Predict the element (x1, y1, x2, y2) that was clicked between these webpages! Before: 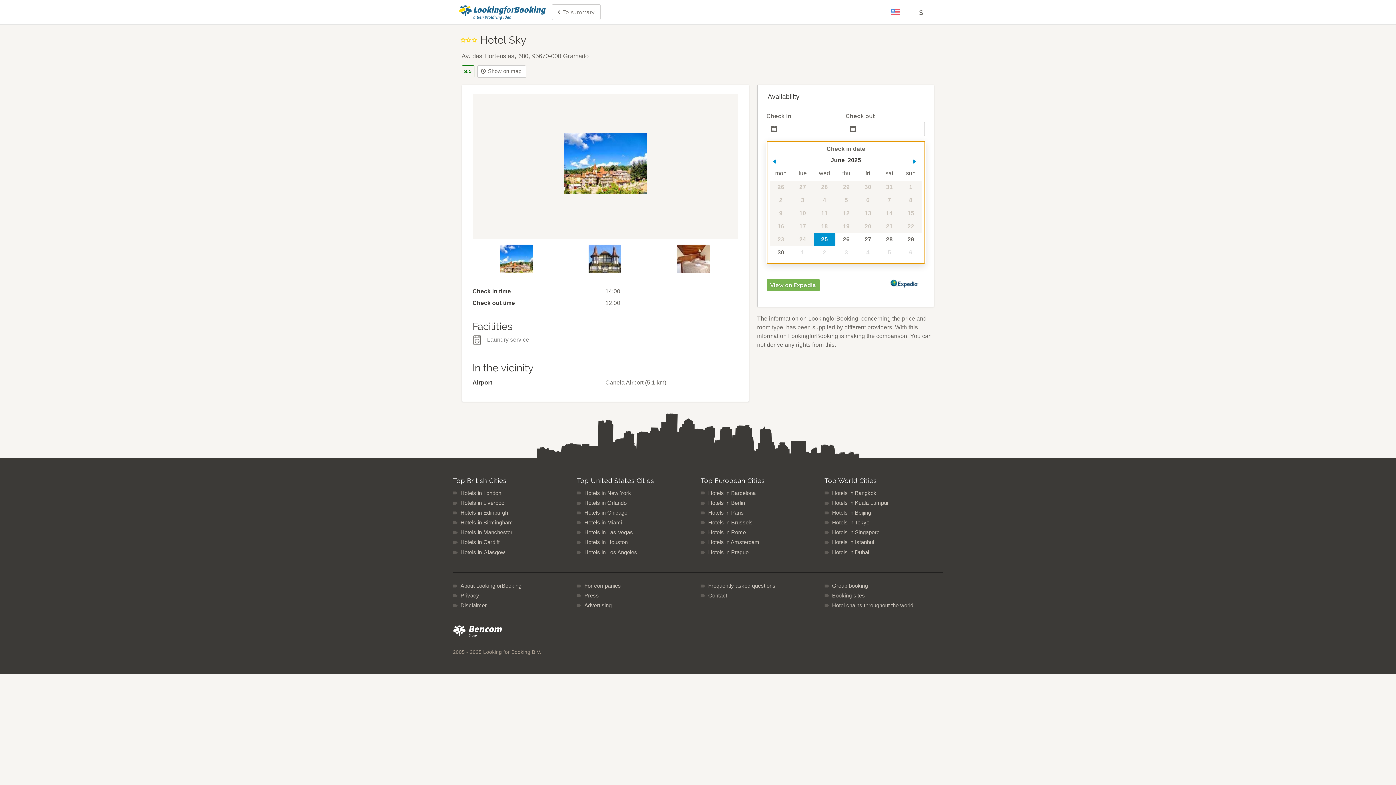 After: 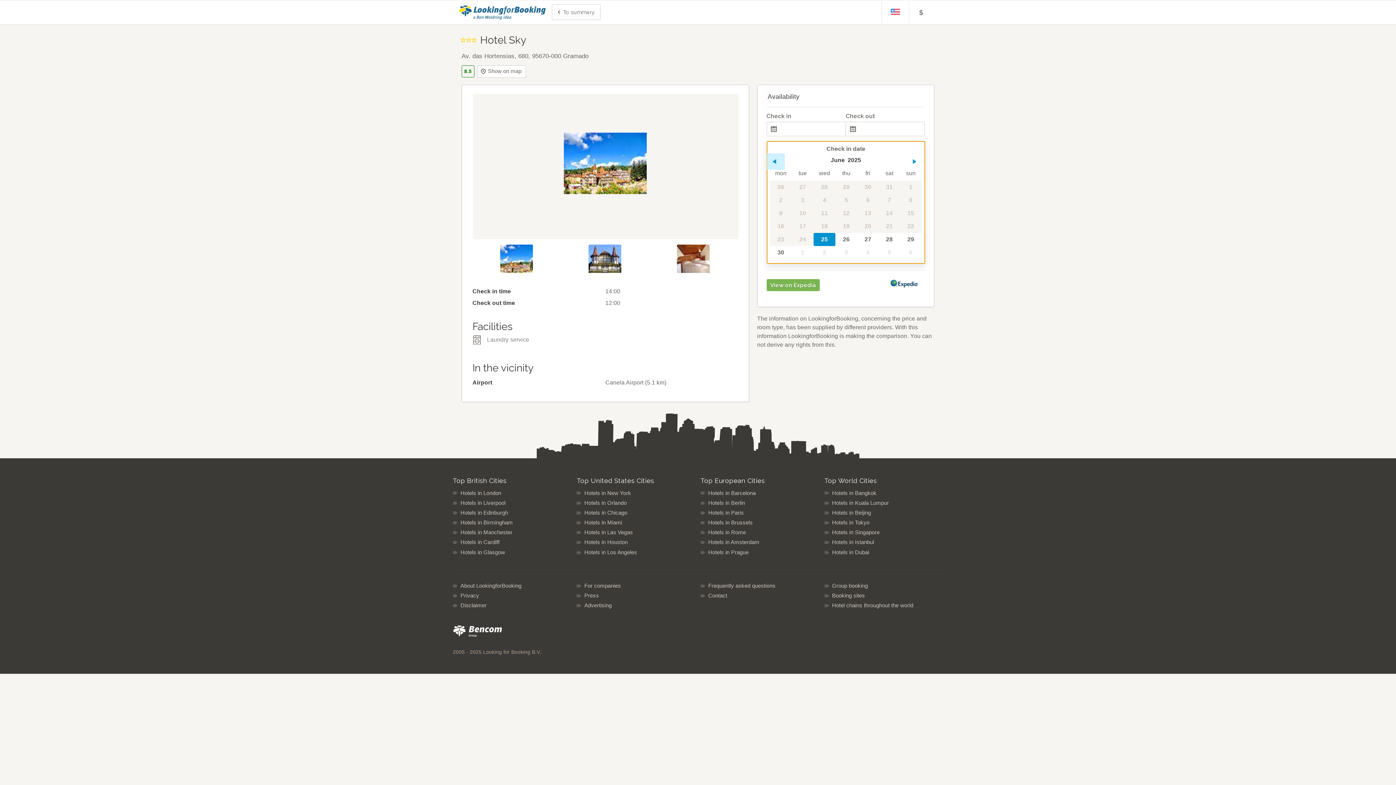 Action: bbox: (764, 153, 784, 169)